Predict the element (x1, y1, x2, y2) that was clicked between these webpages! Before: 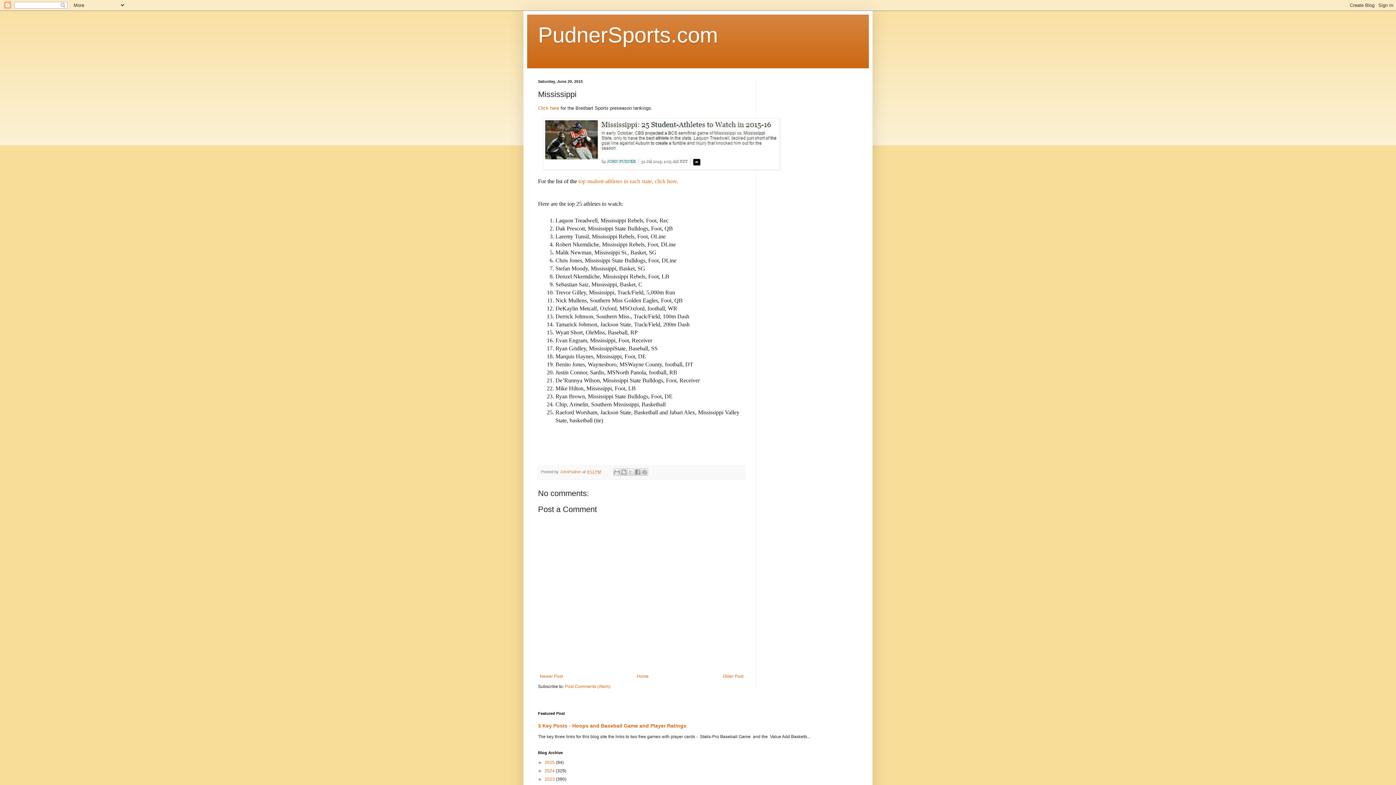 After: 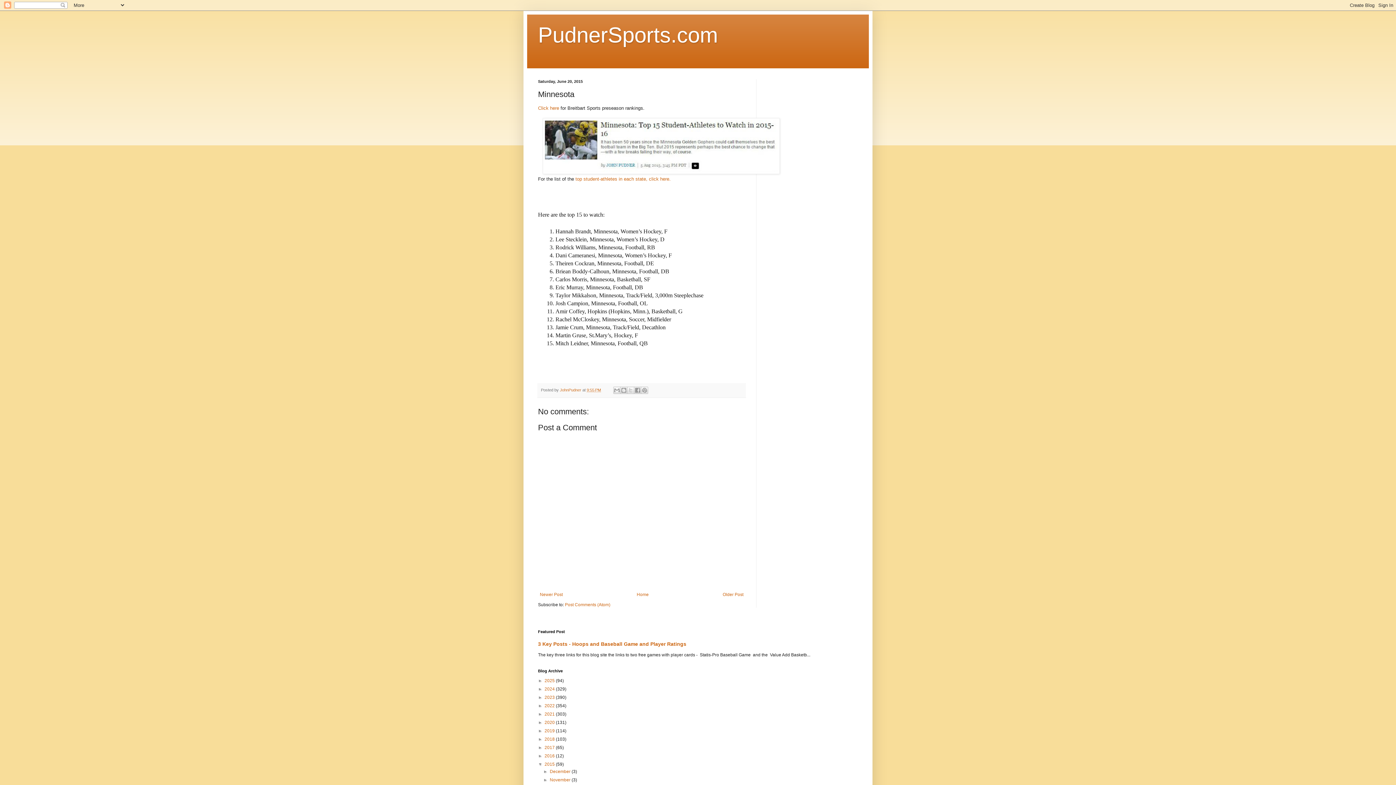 Action: bbox: (538, 672, 564, 681) label: Newer Post